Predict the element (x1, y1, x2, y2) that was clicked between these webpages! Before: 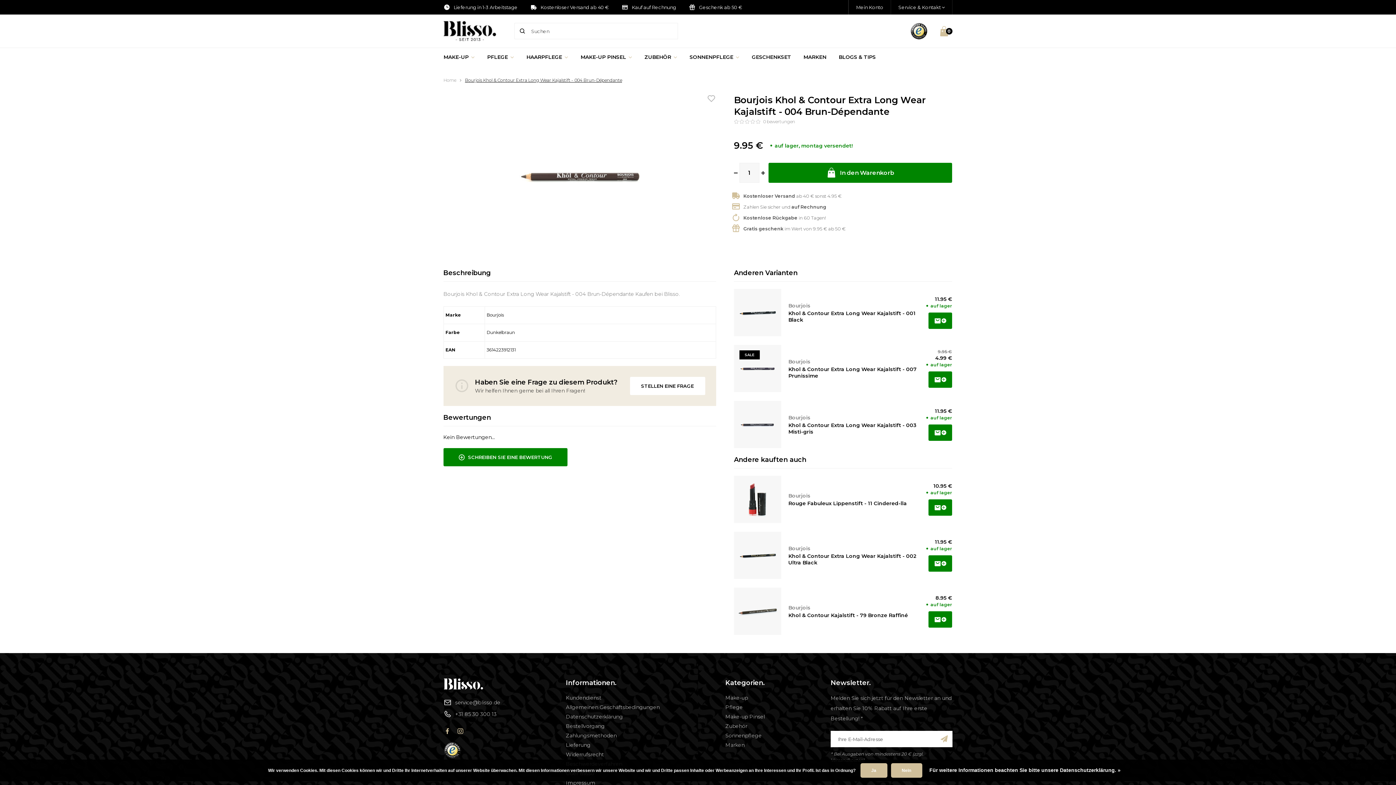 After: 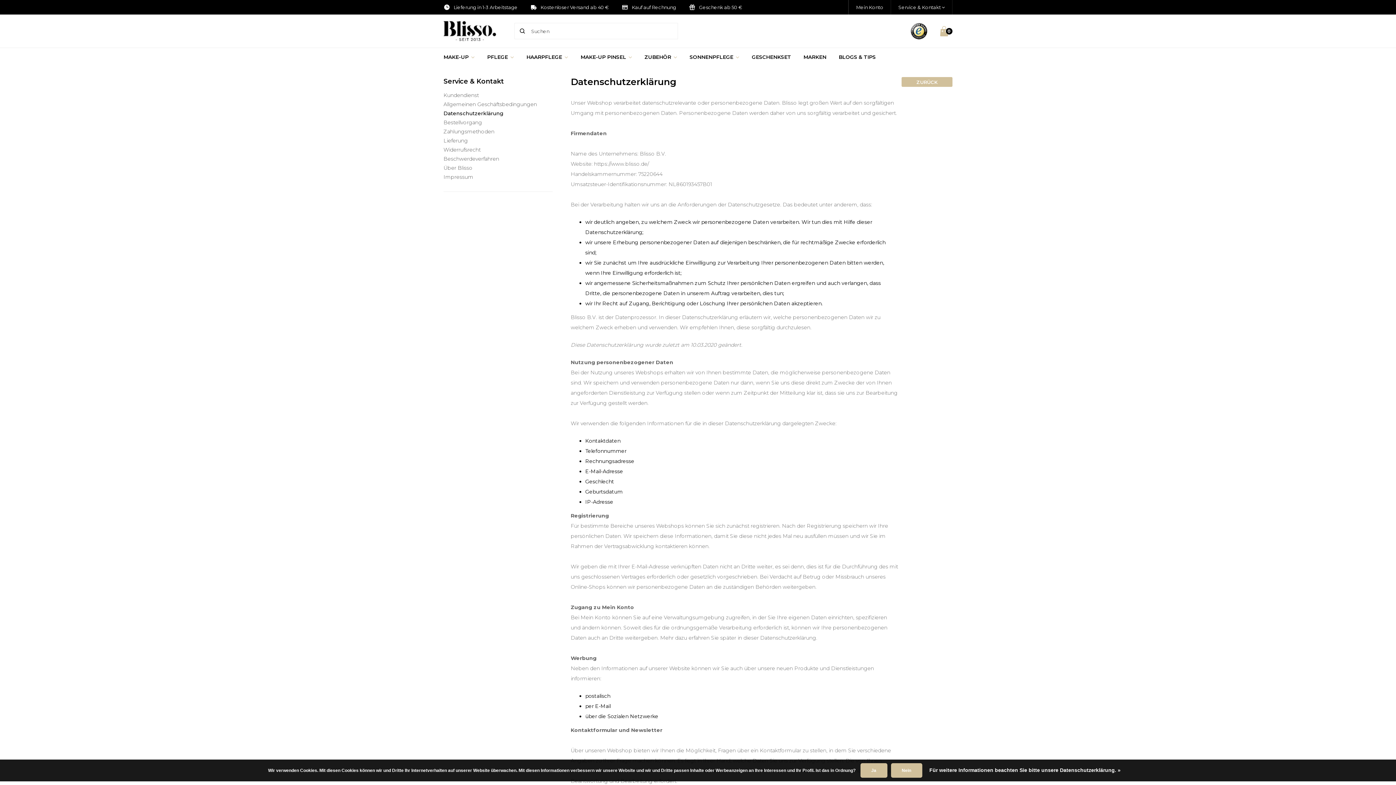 Action: bbox: (566, 713, 659, 720) label: Datenschutzerklärung